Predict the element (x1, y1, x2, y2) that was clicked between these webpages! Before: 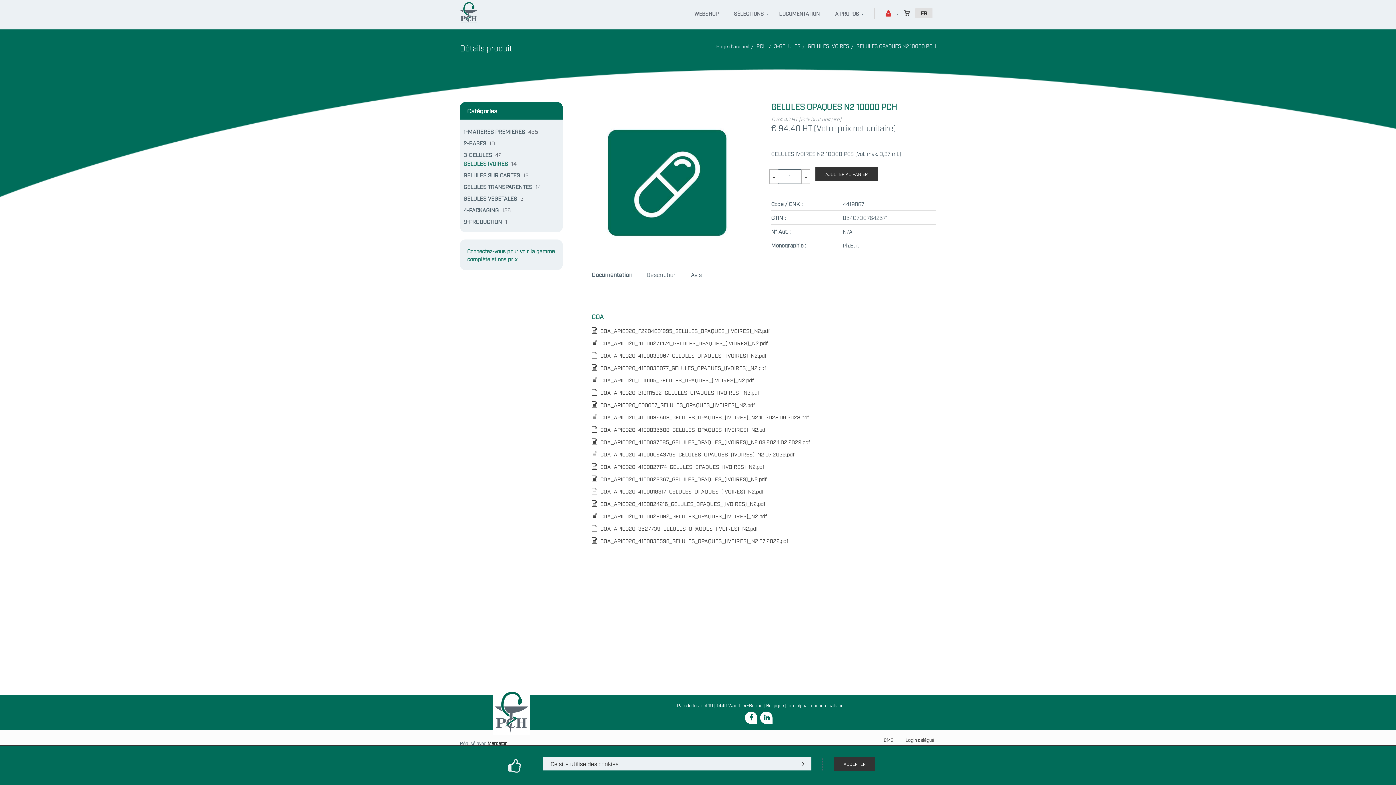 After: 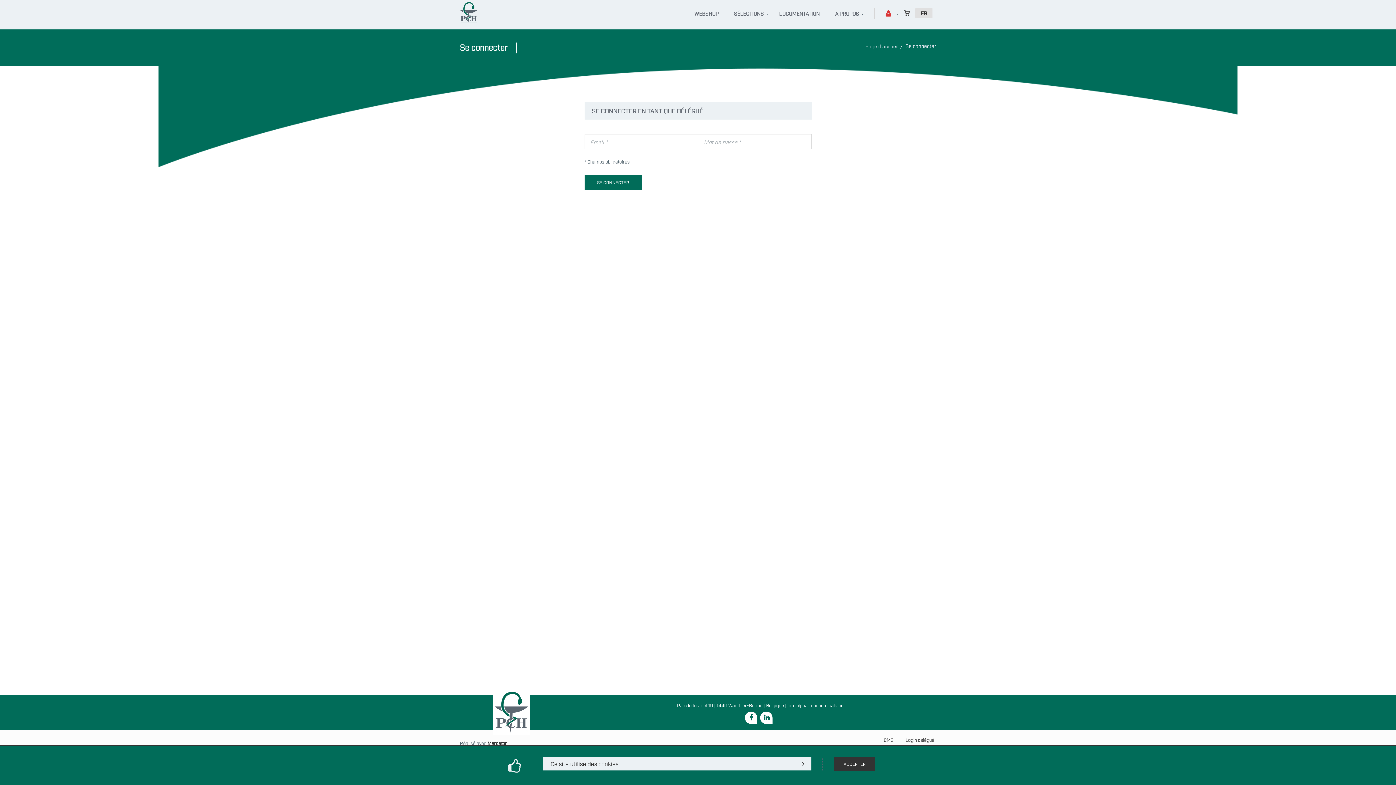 Action: bbox: (900, 731, 940, 749) label: Login délégué